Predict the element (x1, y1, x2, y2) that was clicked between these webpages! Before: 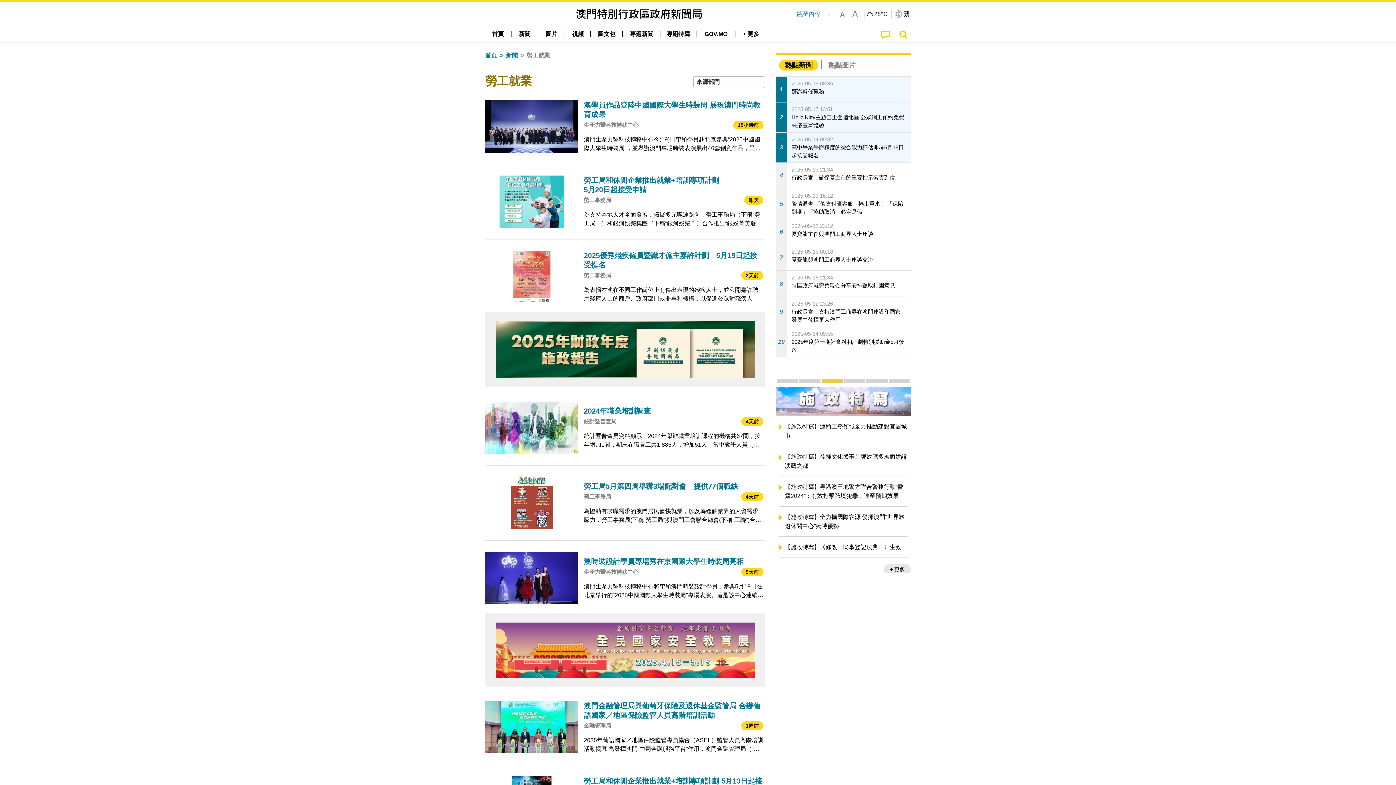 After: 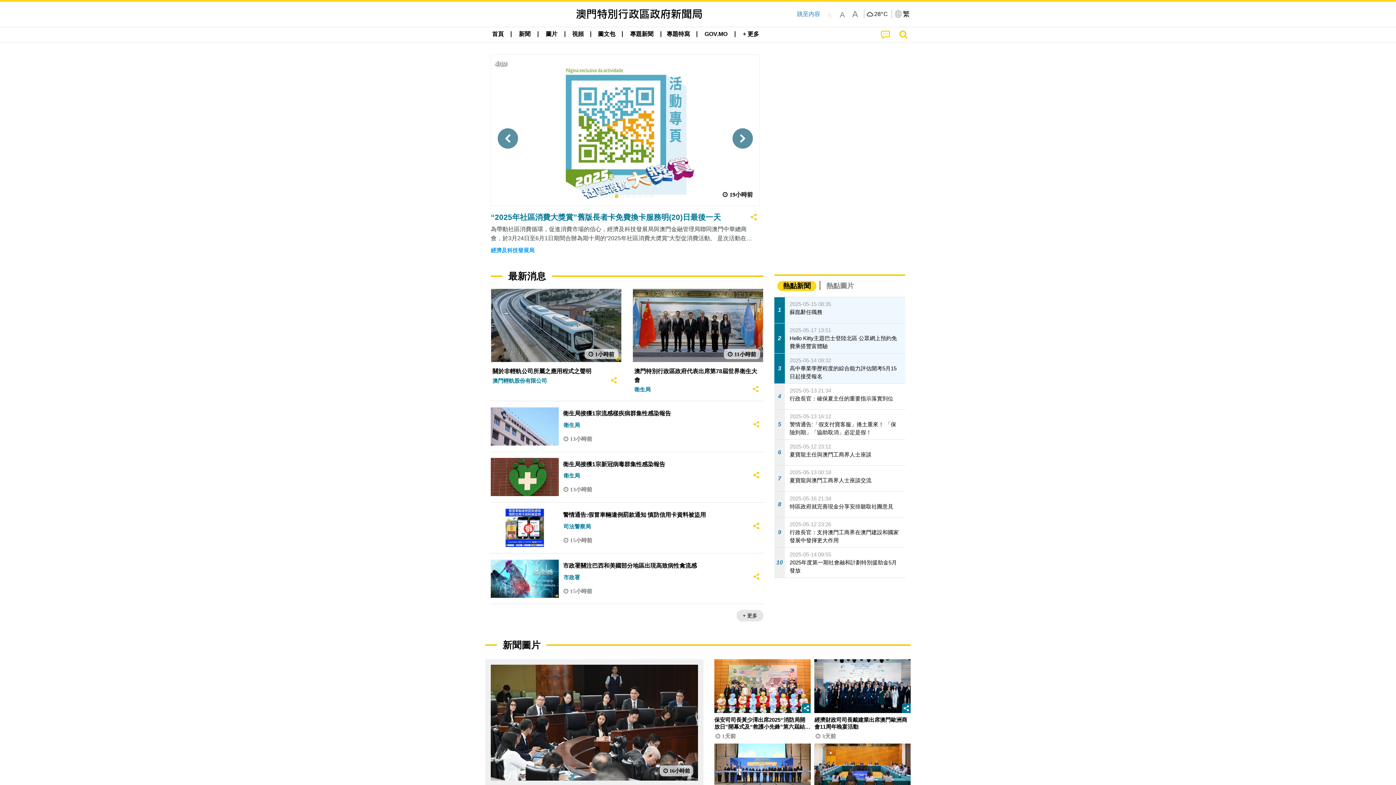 Action: bbox: (485, 51, 497, 60) label: 首頁